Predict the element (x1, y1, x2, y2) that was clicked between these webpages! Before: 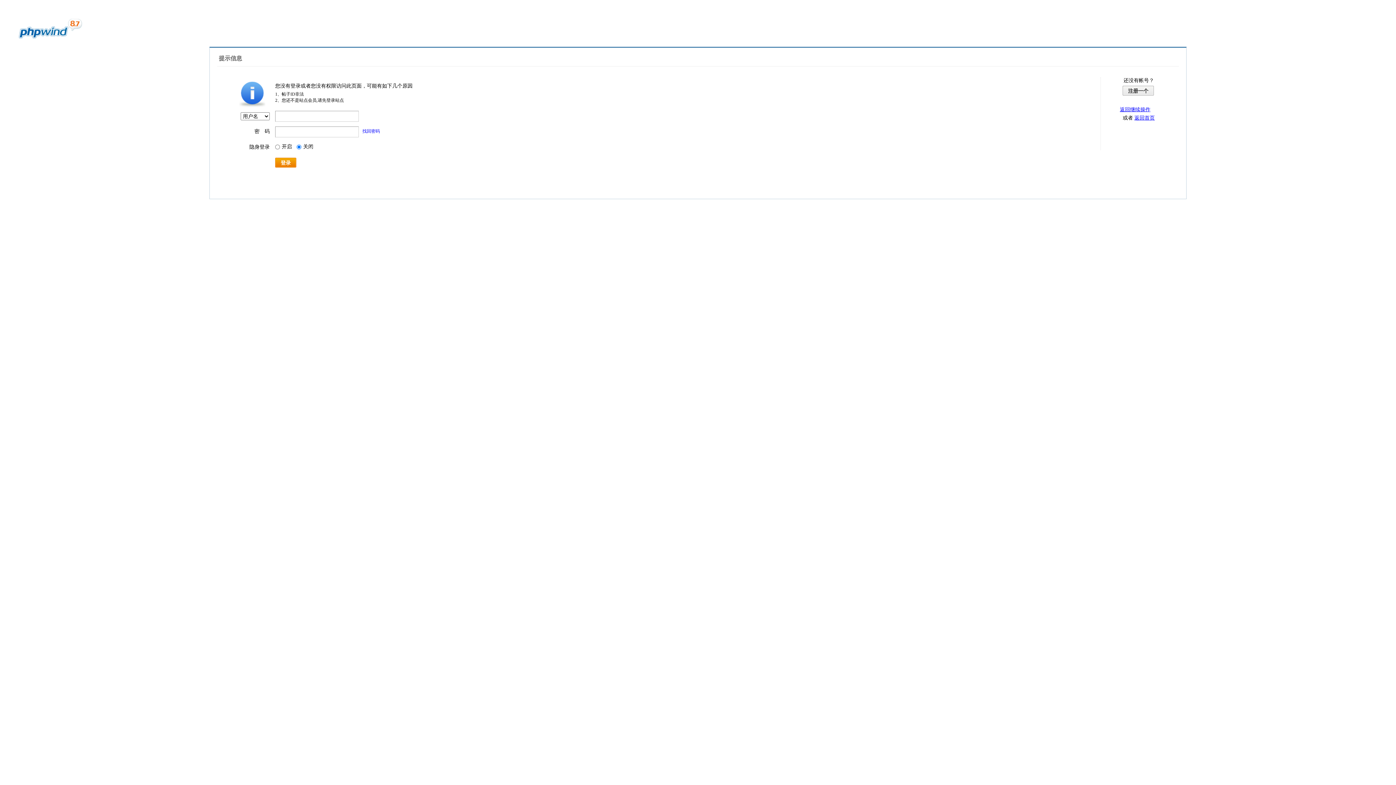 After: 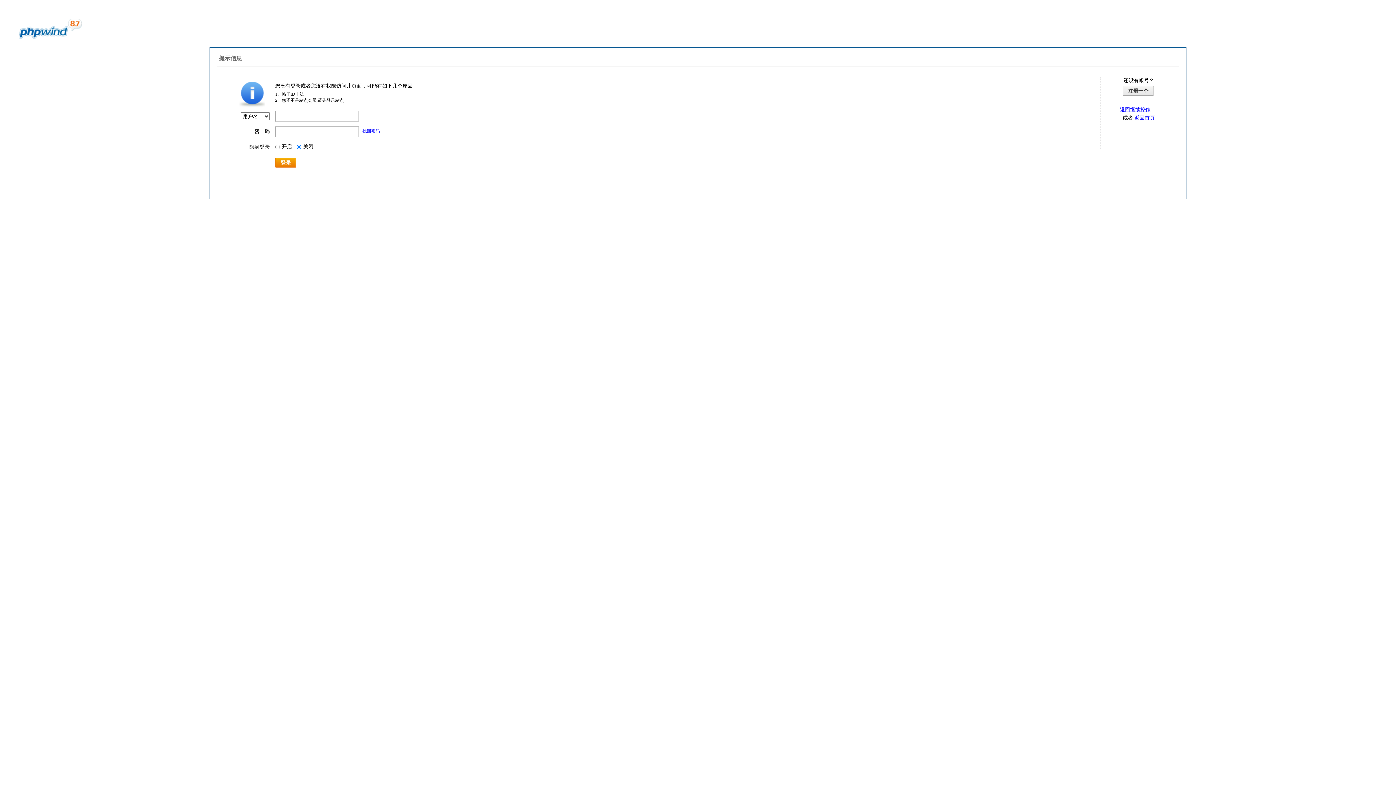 Action: bbox: (362, 128, 380, 133) label: 找回密码